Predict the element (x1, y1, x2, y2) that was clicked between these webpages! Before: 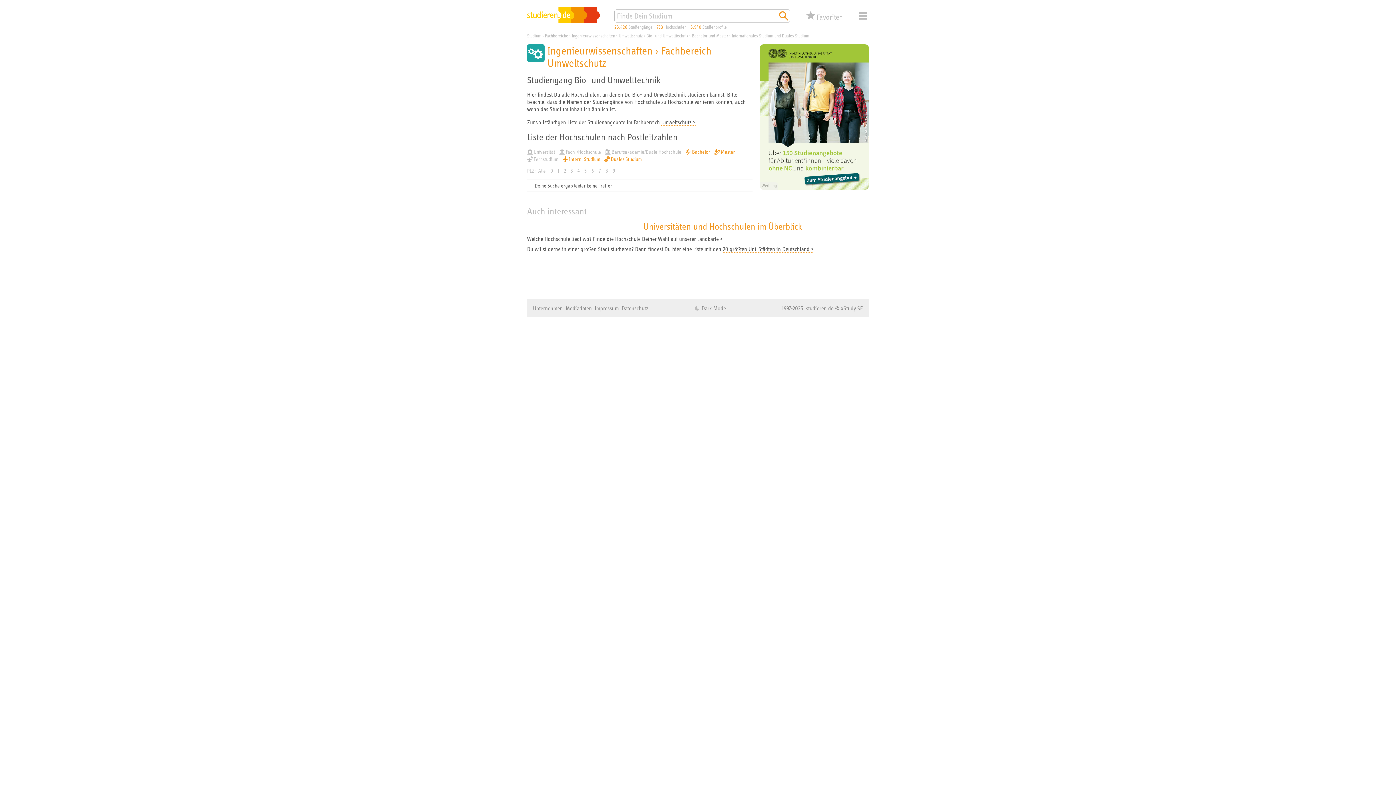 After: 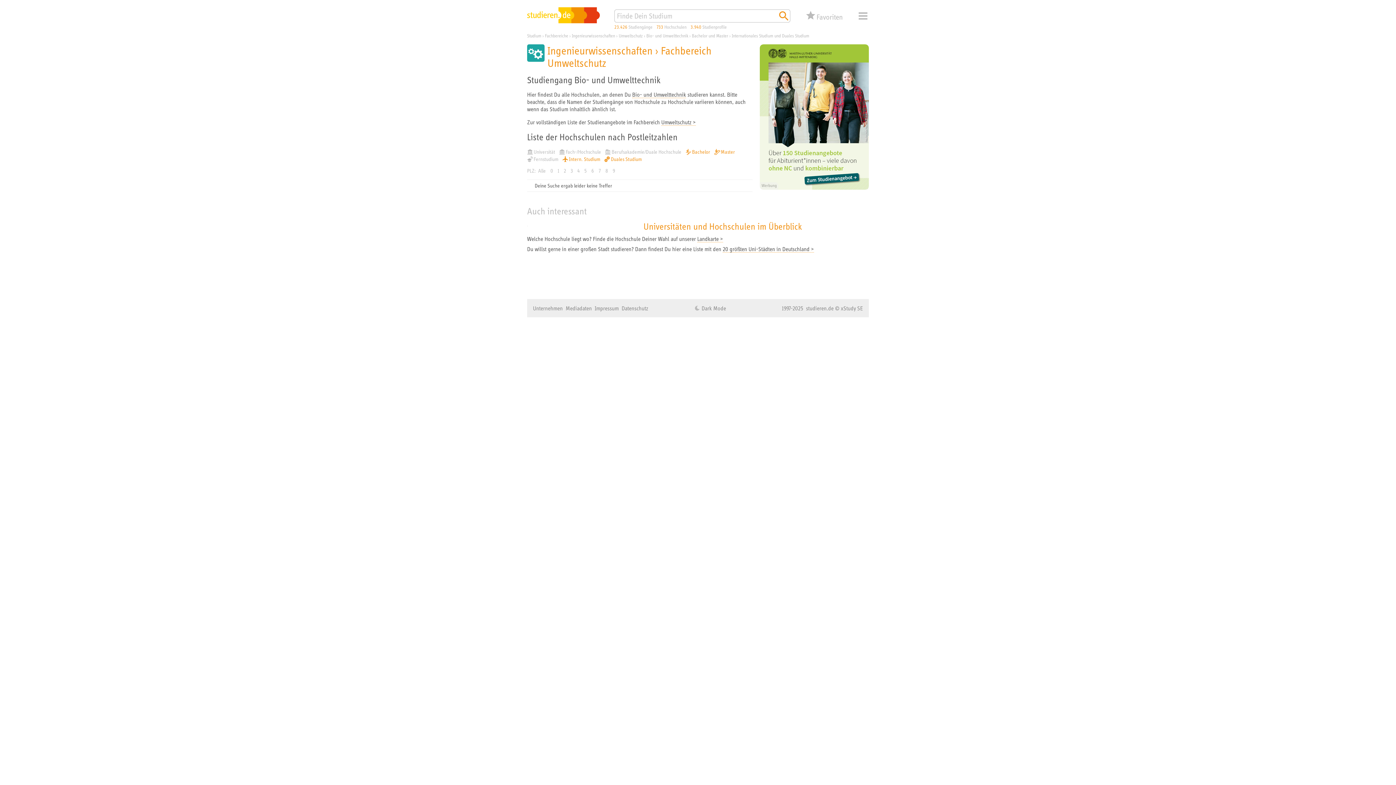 Action: label: 2 bbox: (561, 167, 568, 173)